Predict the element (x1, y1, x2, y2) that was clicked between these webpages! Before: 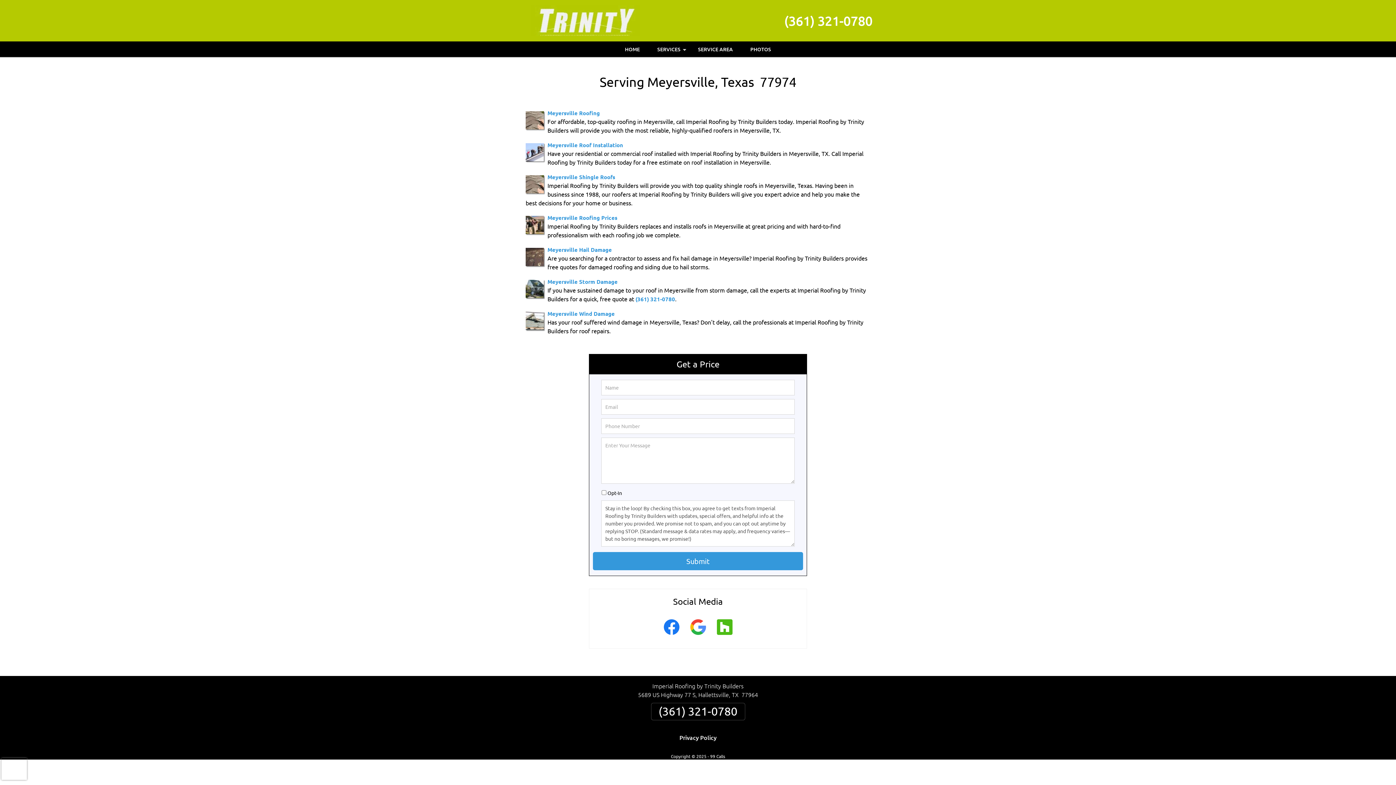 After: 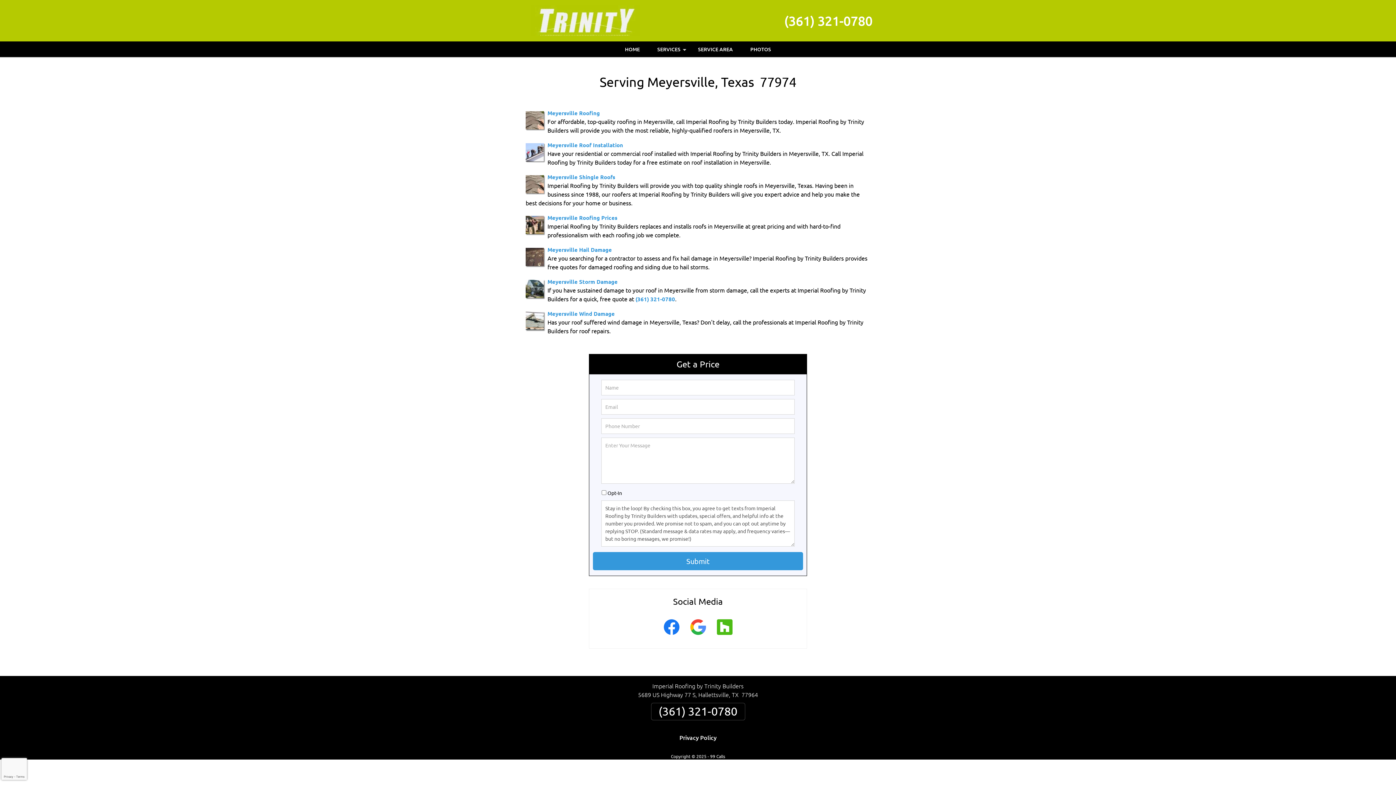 Action: bbox: (711, 631, 738, 640)